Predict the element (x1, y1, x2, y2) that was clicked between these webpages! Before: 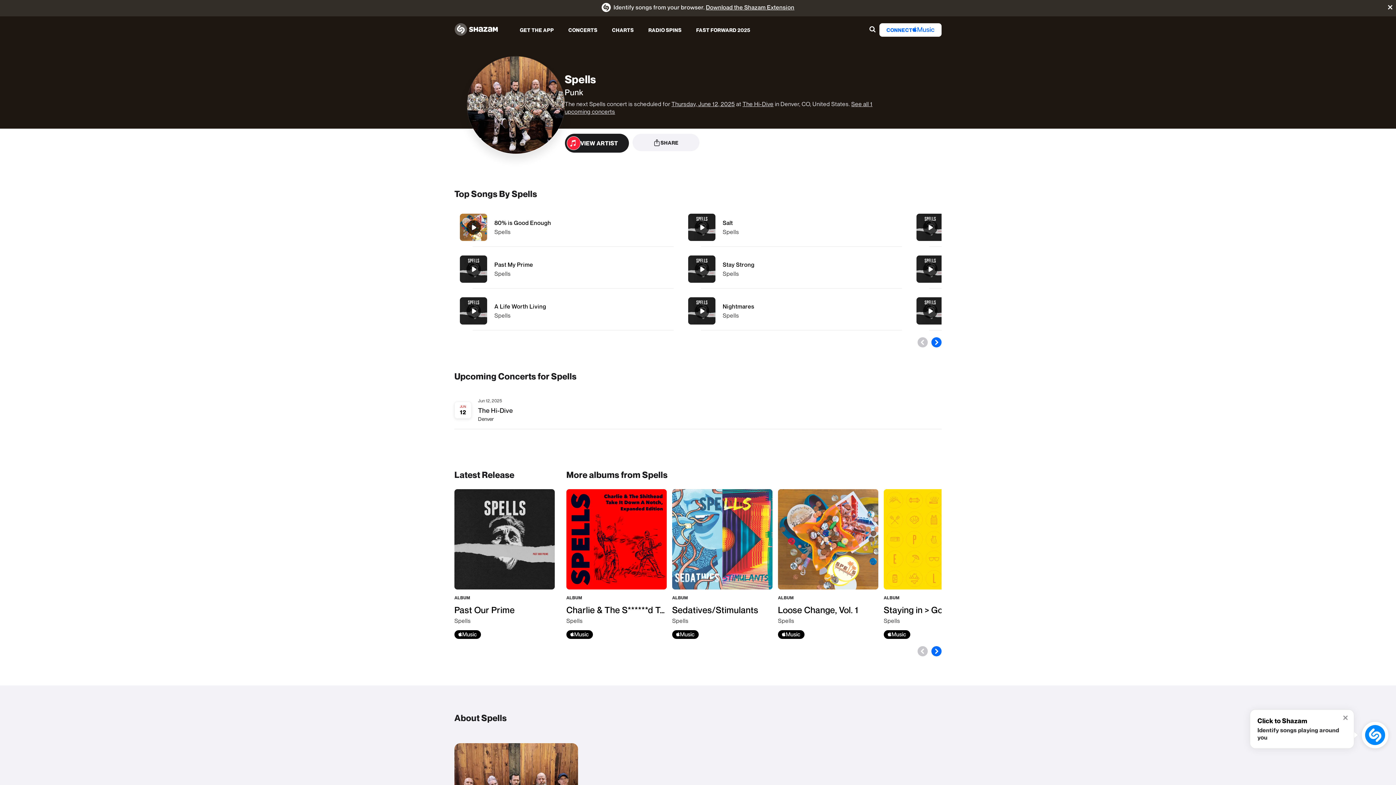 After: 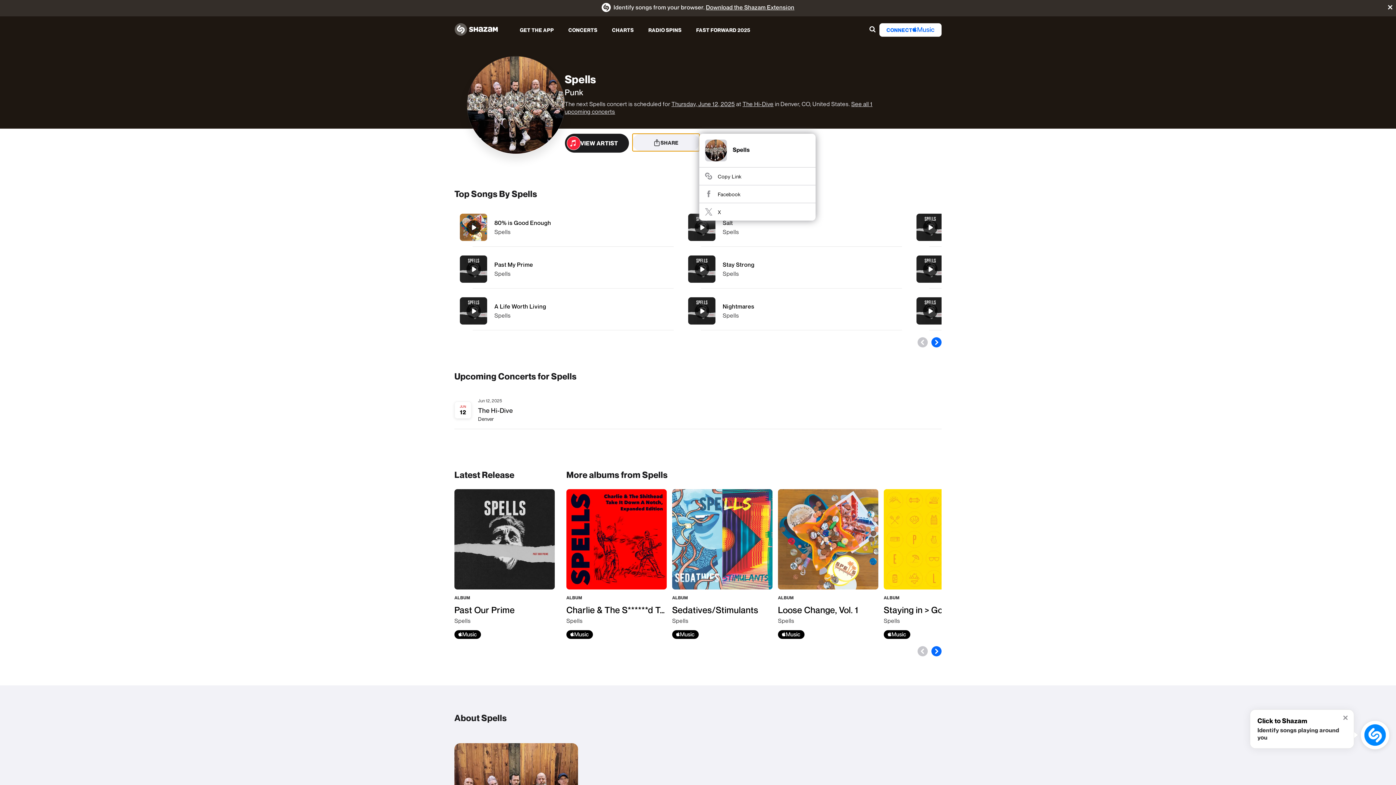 Action: label: SHARE bbox: (632, 133, 699, 151)